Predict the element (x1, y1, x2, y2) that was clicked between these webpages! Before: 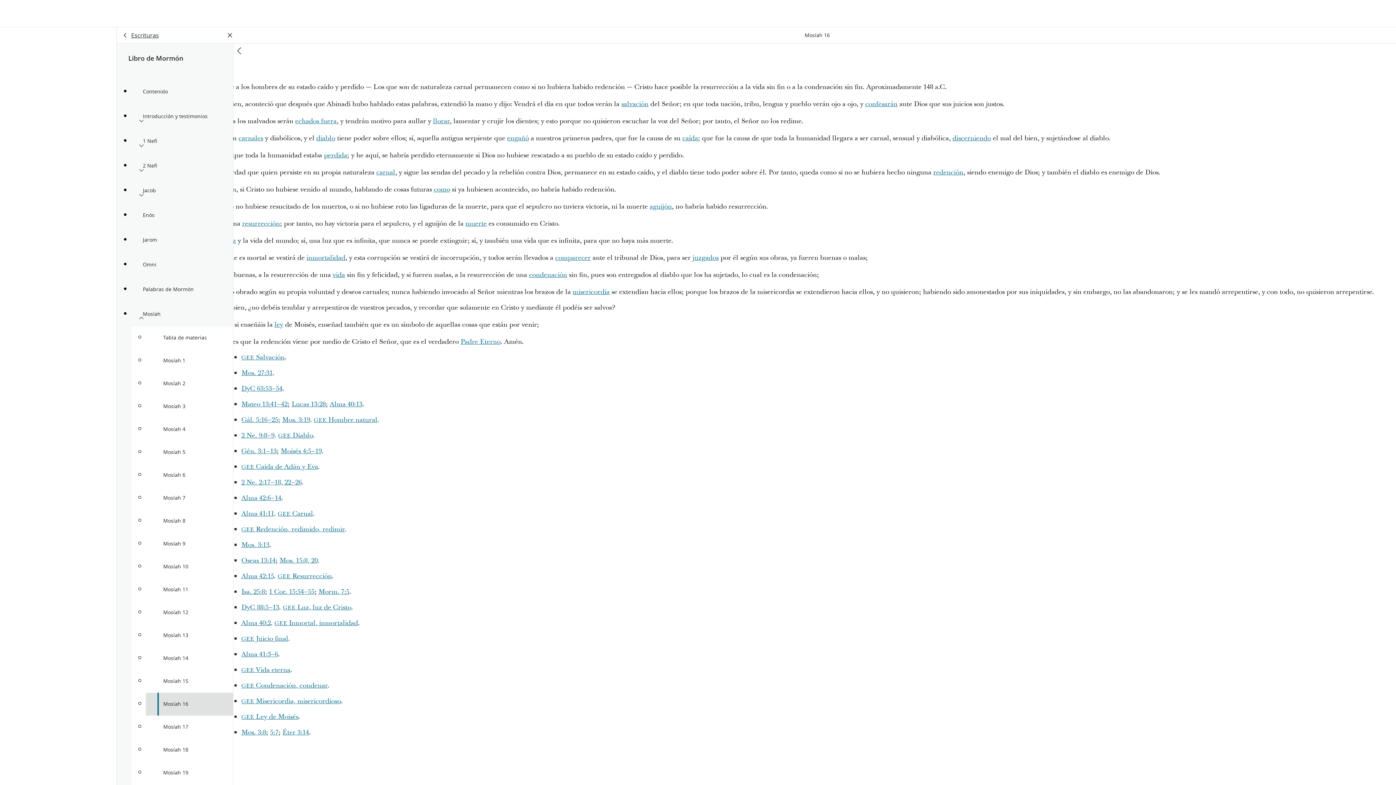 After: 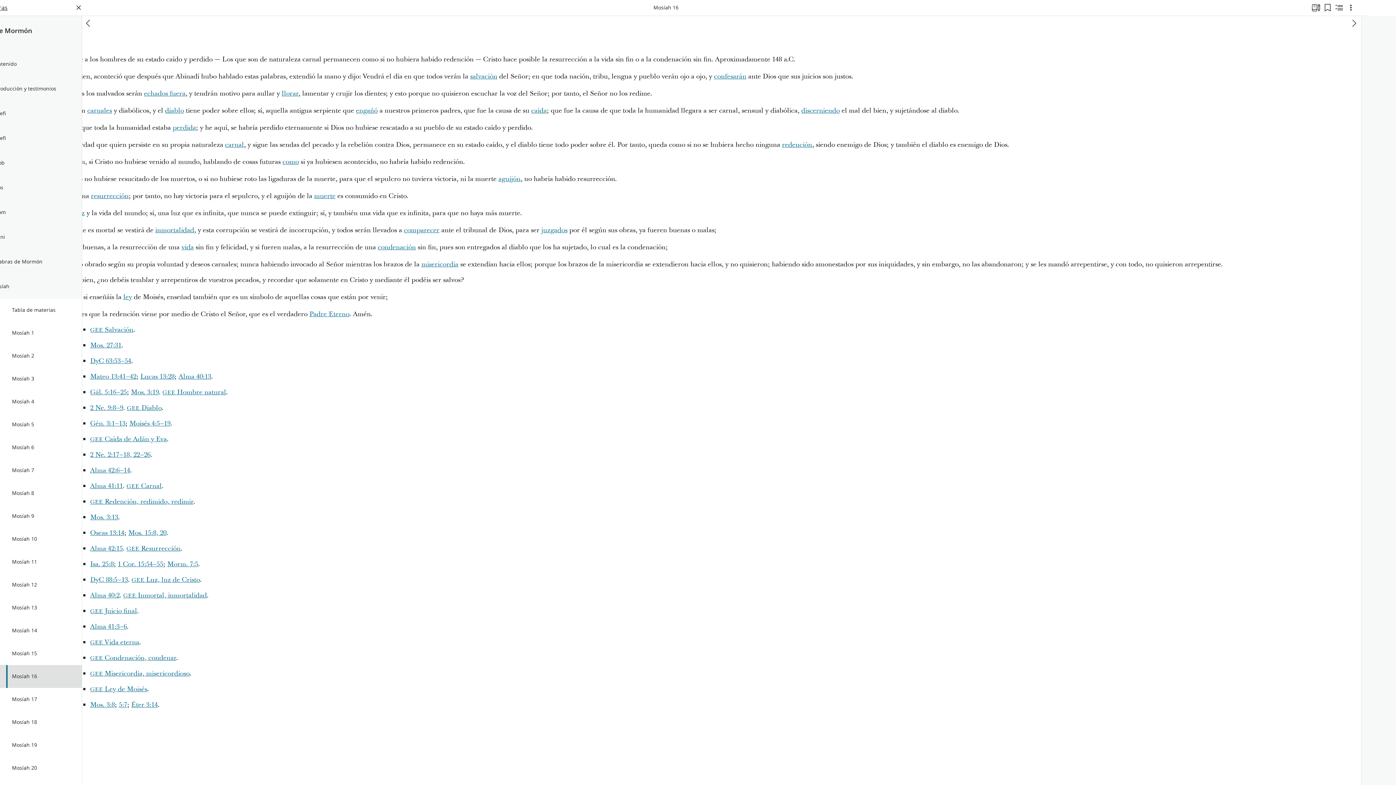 Action: bbox: (433, 116, 449, 125) label: llorar